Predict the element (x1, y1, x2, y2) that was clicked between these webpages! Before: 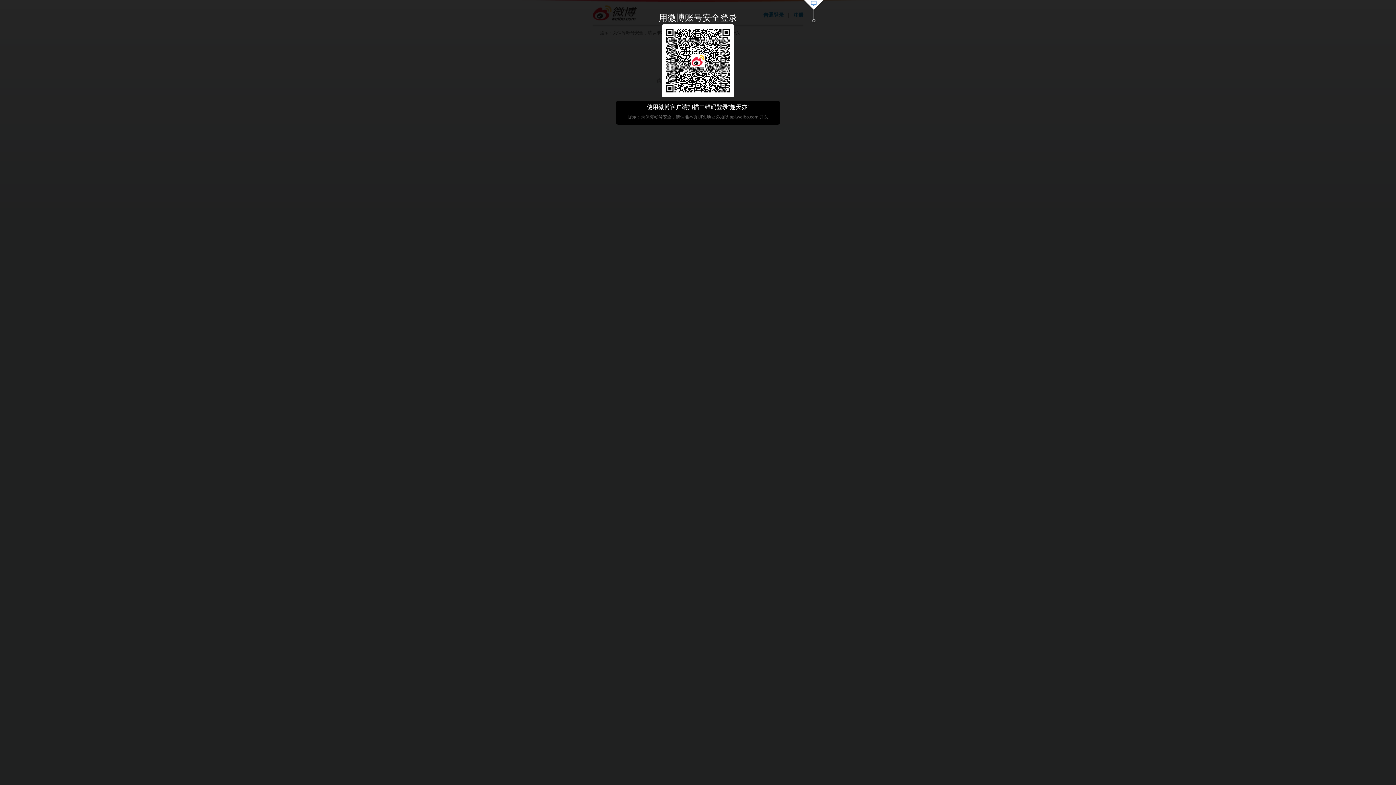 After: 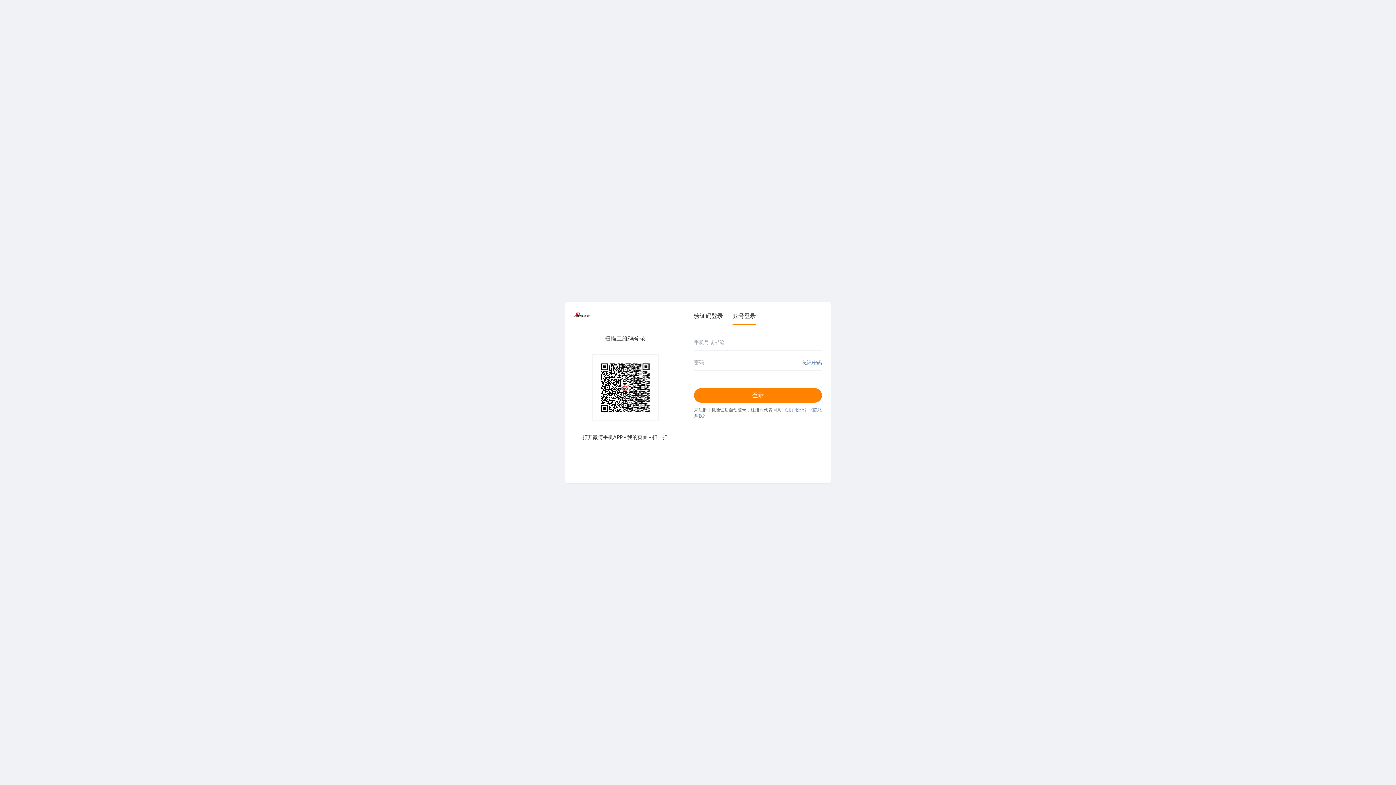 Action: bbox: (803, 0, 824, 23)